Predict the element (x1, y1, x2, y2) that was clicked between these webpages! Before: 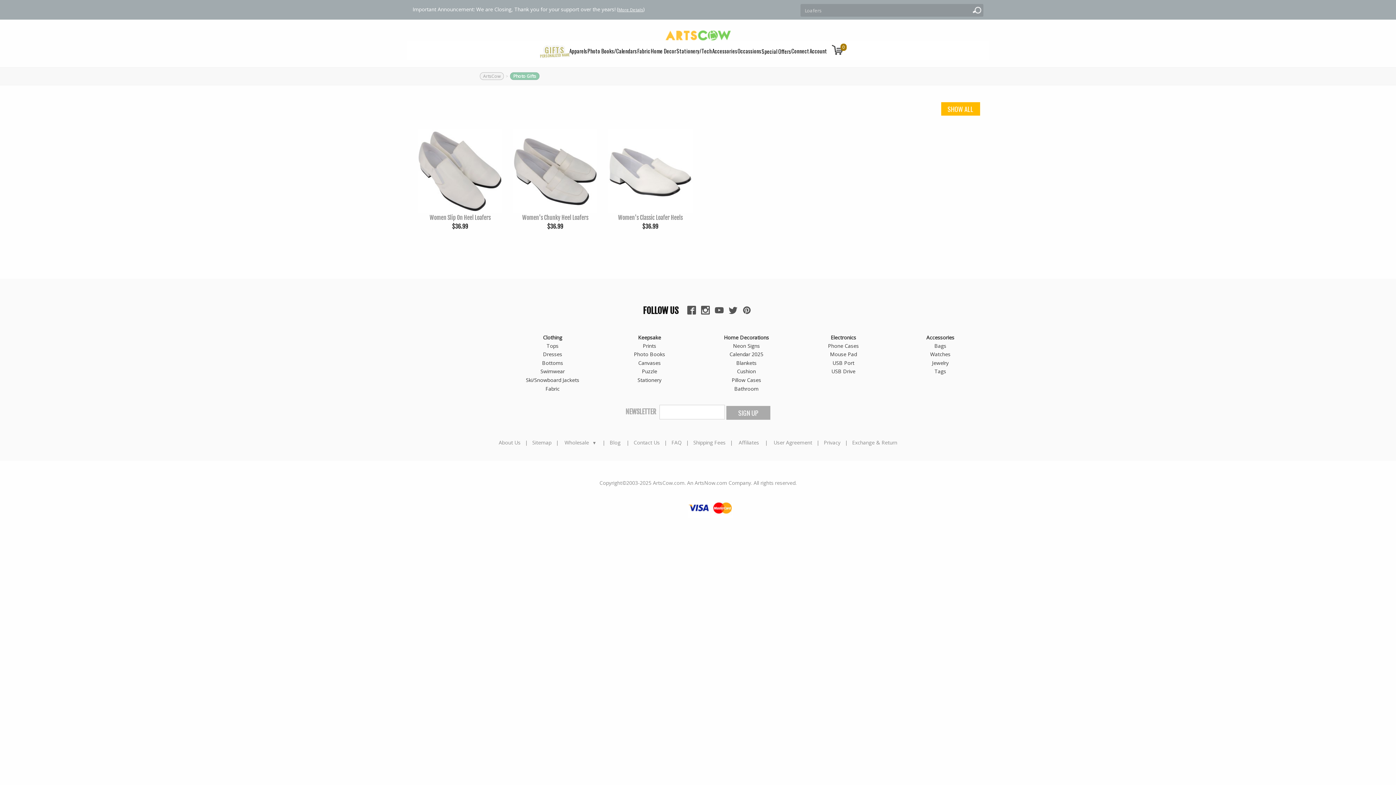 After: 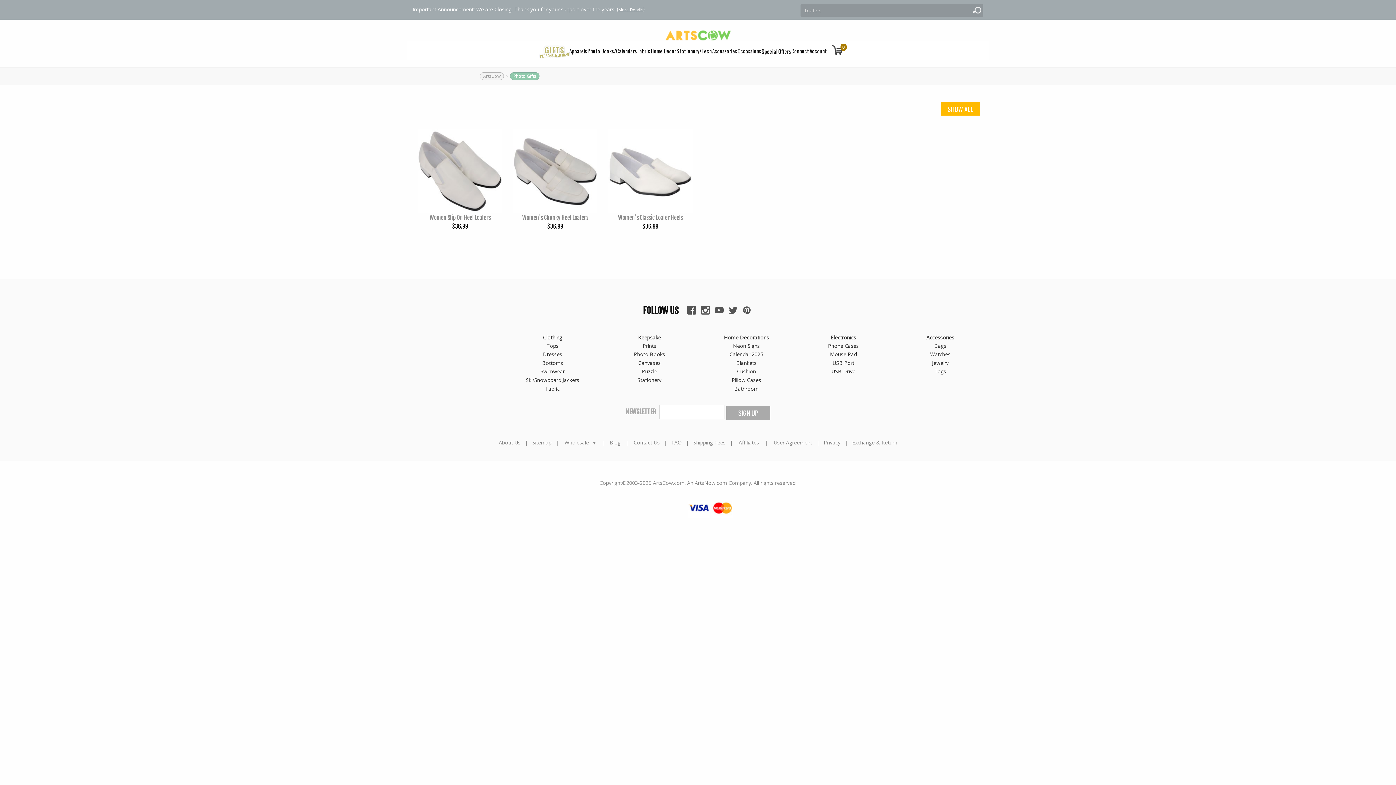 Action: bbox: (713, 308, 725, 315)